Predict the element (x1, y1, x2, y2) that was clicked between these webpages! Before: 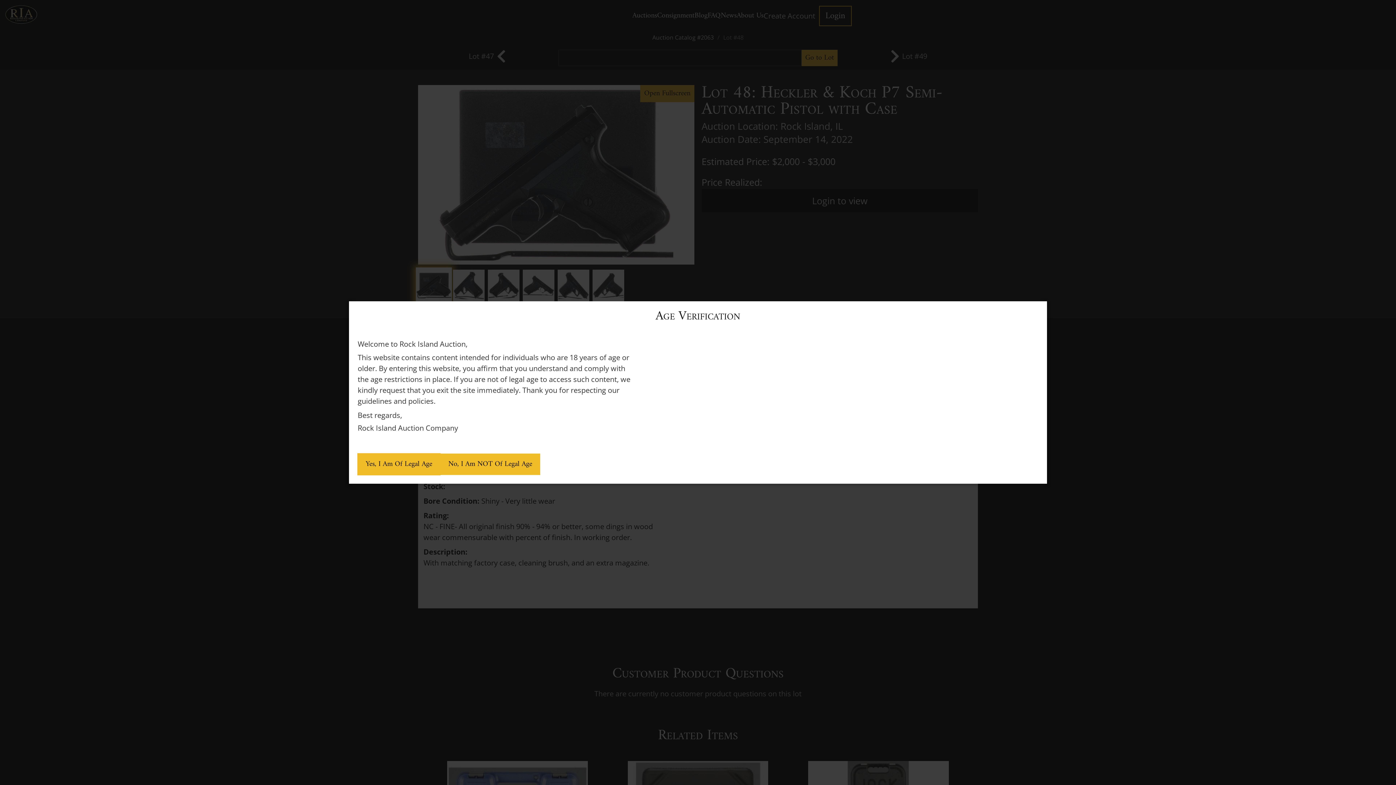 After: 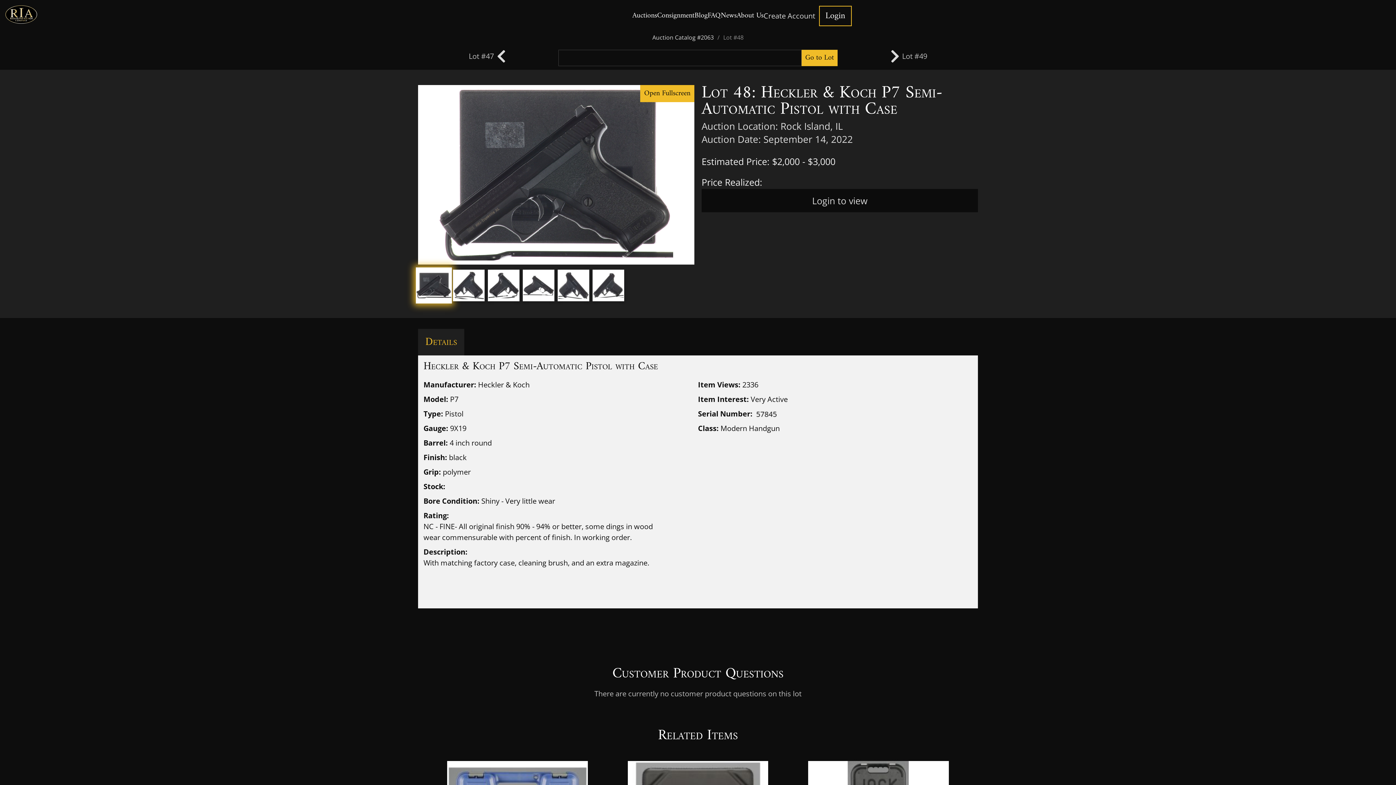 Action: bbox: (357, 453, 445, 475) label: Yes, I Am Of Legal Age